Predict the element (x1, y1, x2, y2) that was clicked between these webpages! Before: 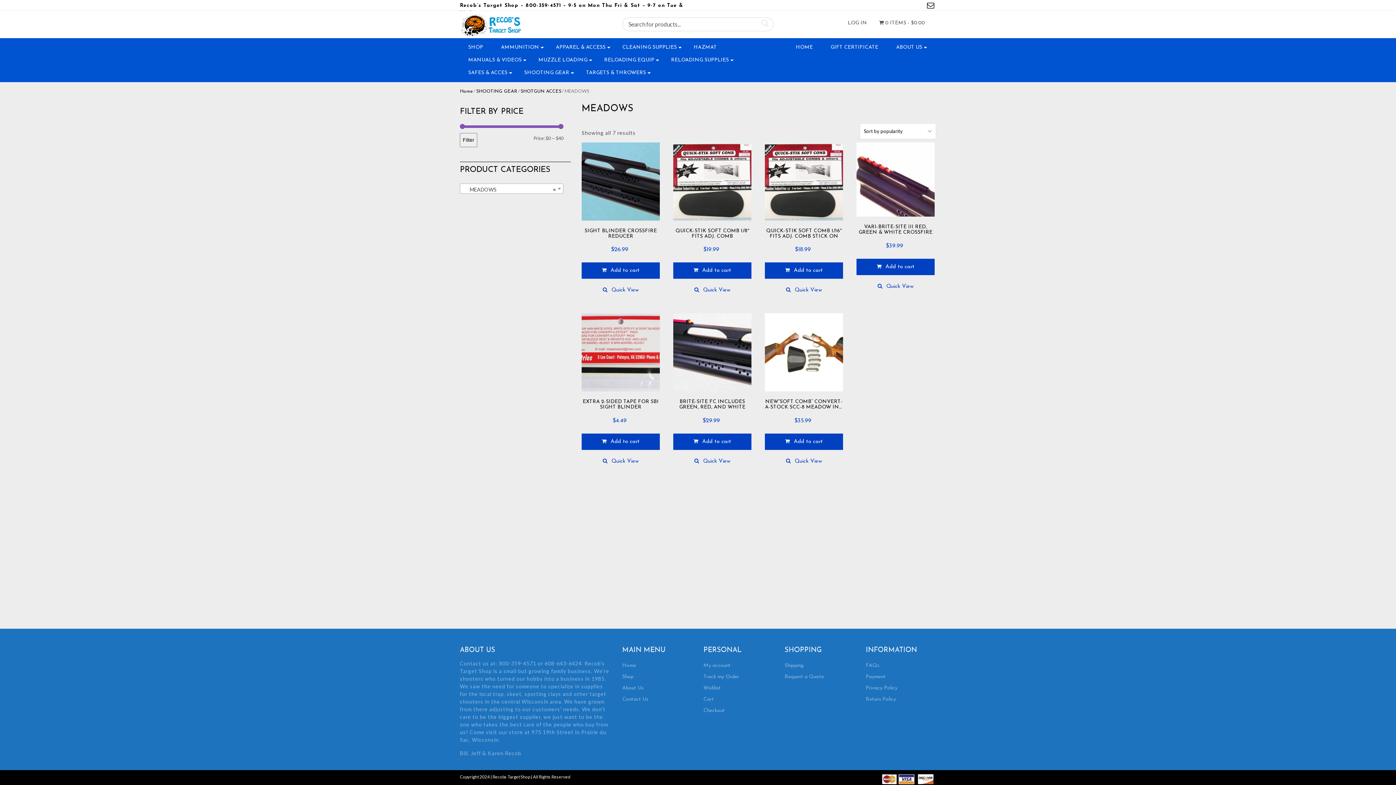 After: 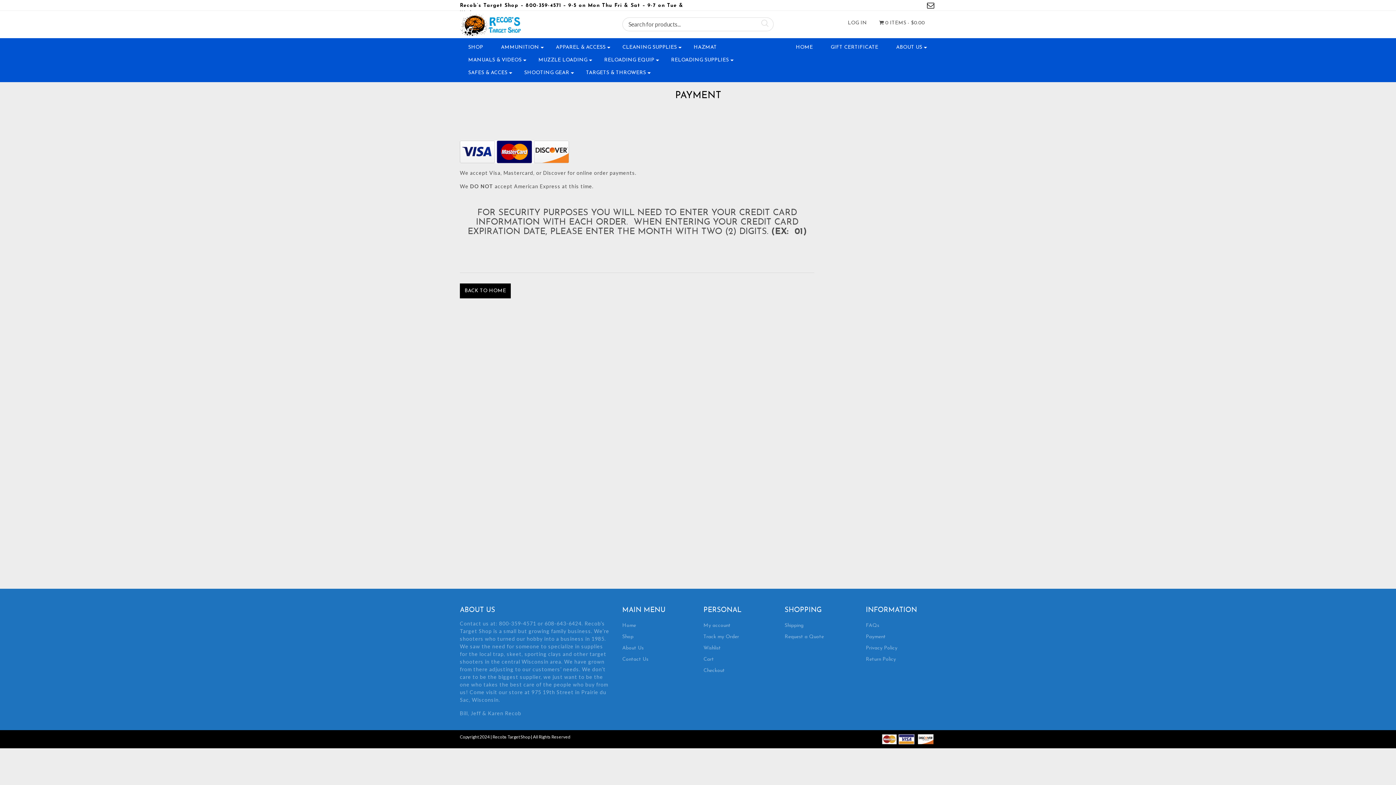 Action: bbox: (866, 674, 886, 680) label: Payment